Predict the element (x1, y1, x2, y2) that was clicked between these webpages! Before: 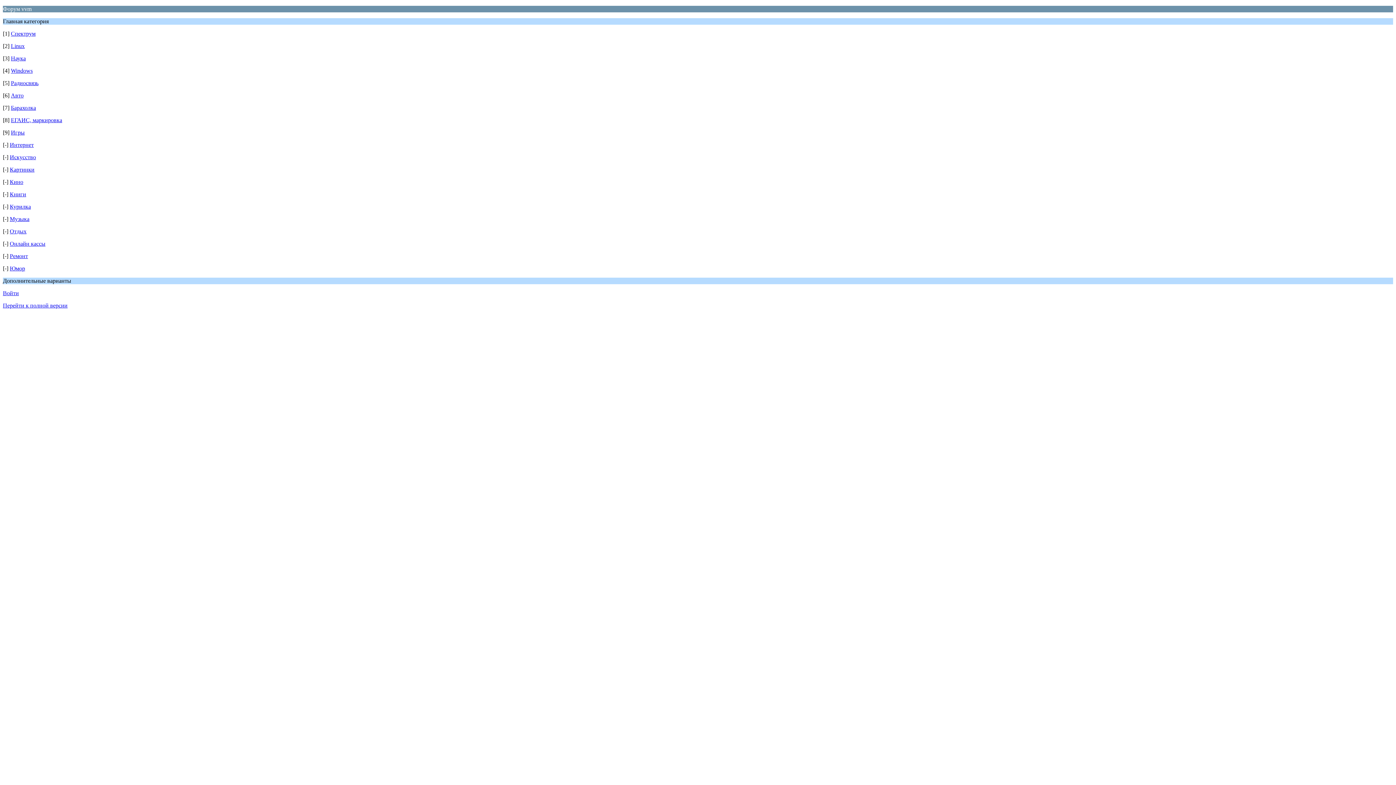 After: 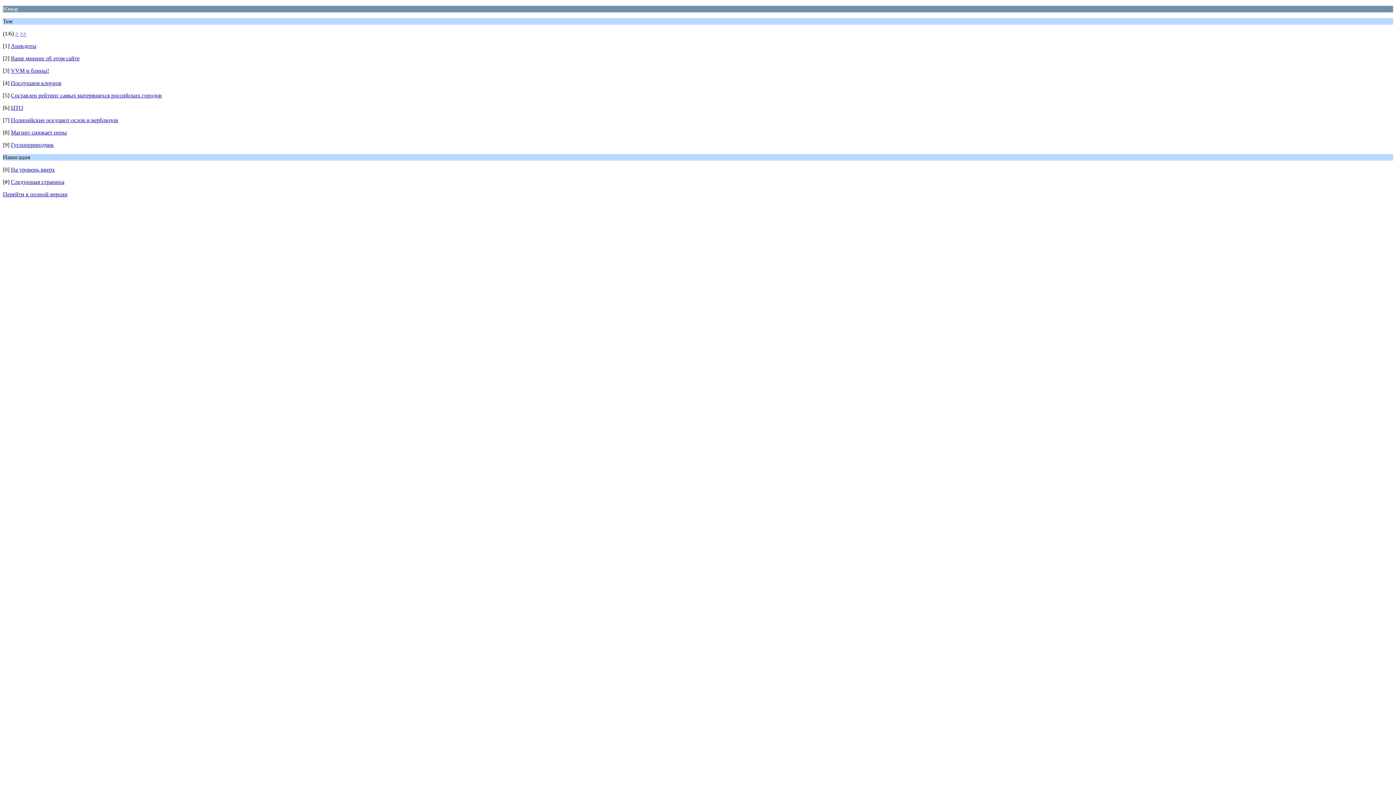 Action: bbox: (9, 265, 25, 271) label: Юмор